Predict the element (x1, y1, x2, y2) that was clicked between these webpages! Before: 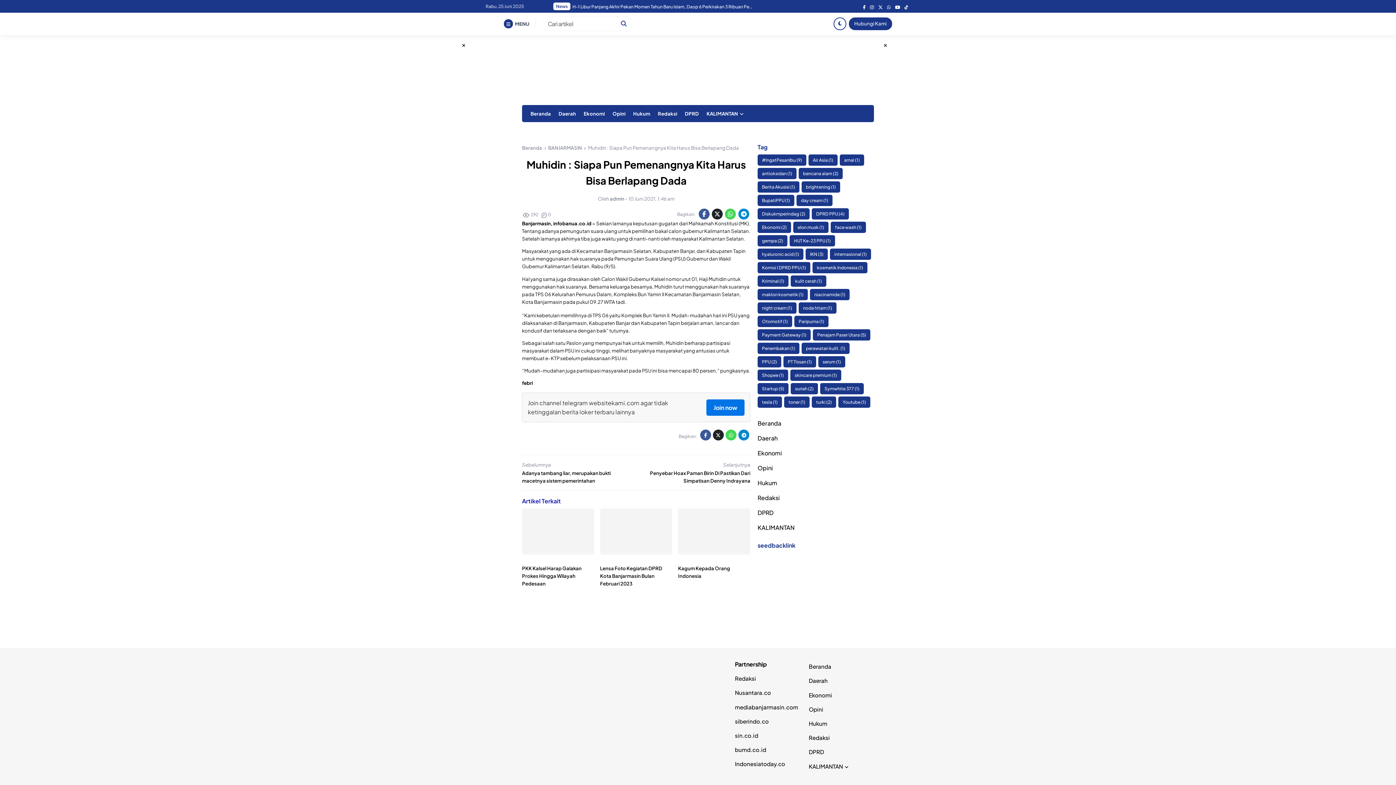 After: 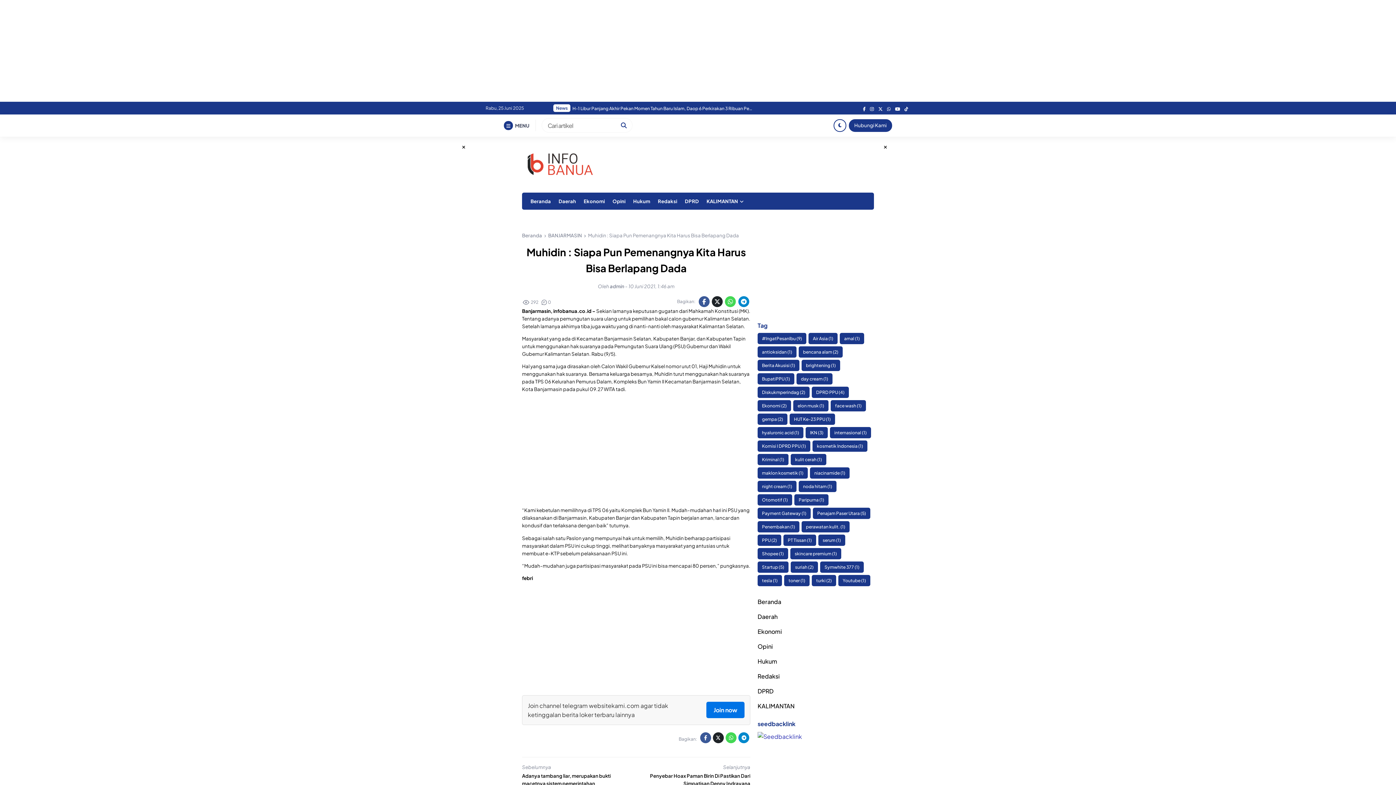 Action: bbox: (735, 732, 758, 739) label: sin.co.id